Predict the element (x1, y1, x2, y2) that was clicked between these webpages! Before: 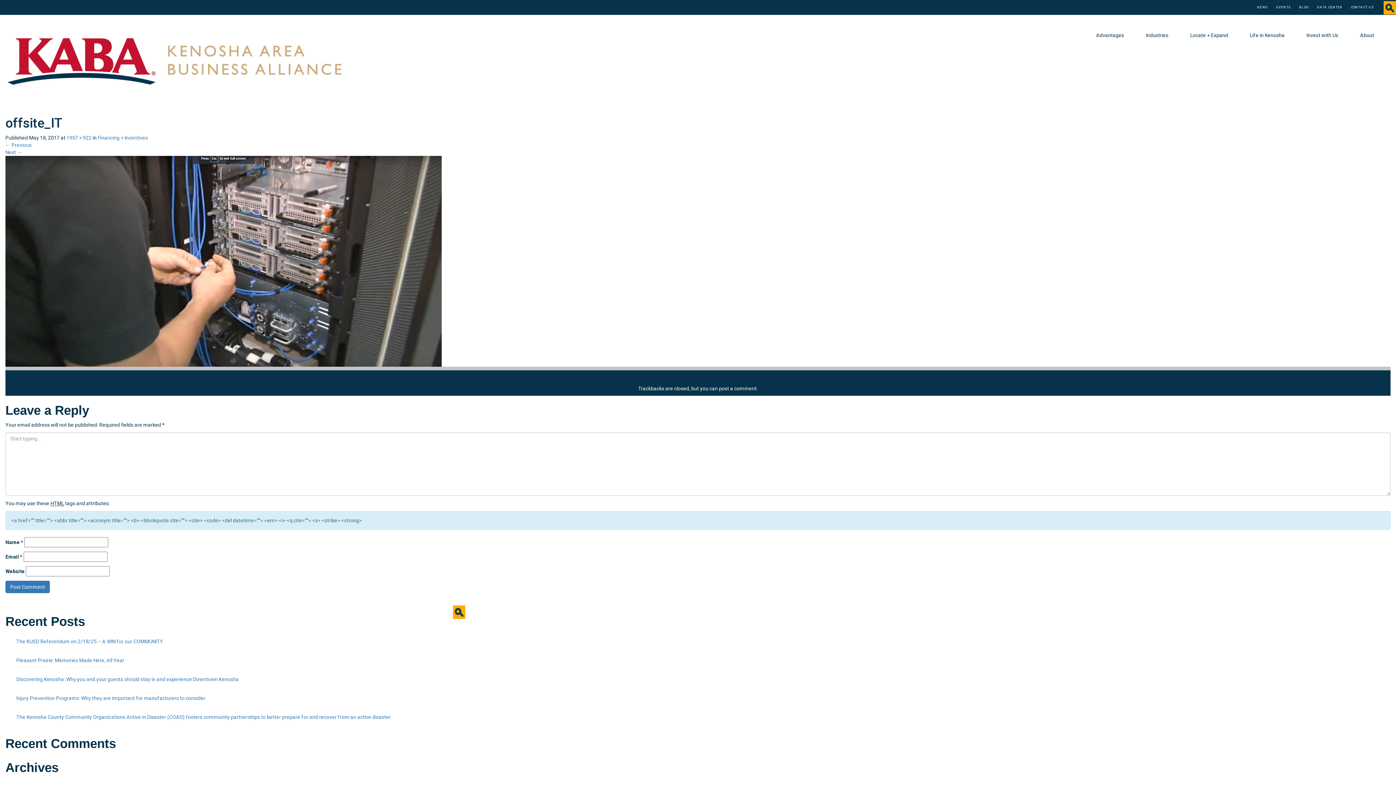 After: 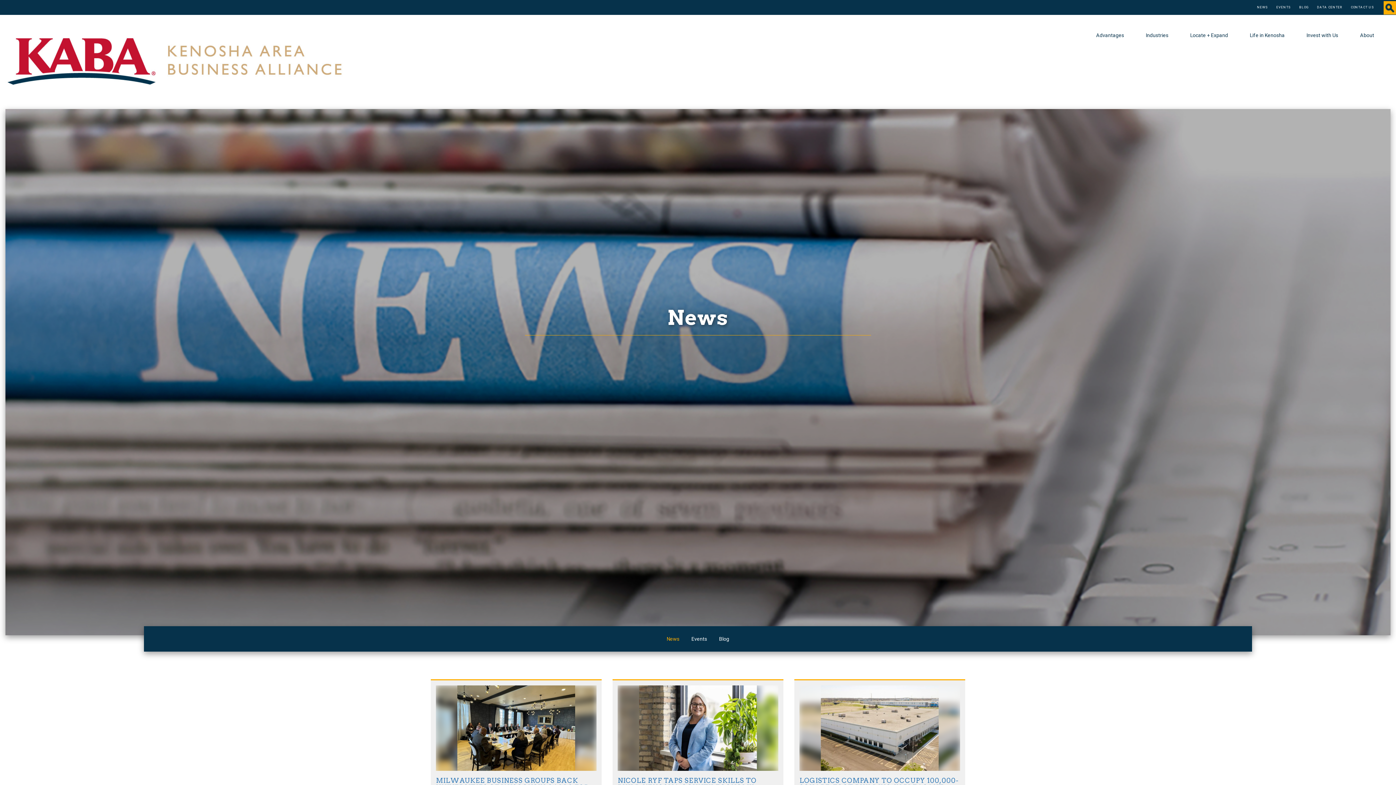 Action: label: NEWS bbox: (1257, 5, 1268, 9)